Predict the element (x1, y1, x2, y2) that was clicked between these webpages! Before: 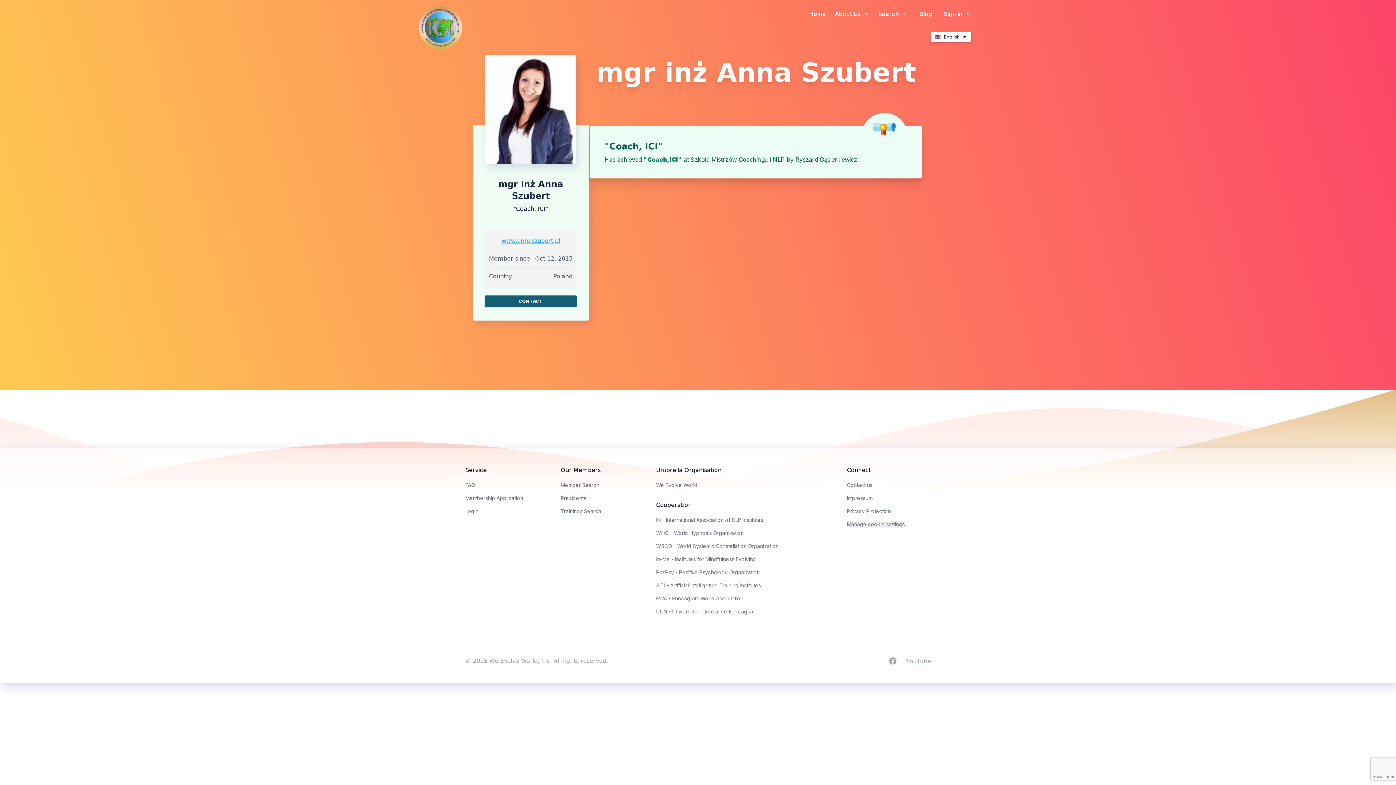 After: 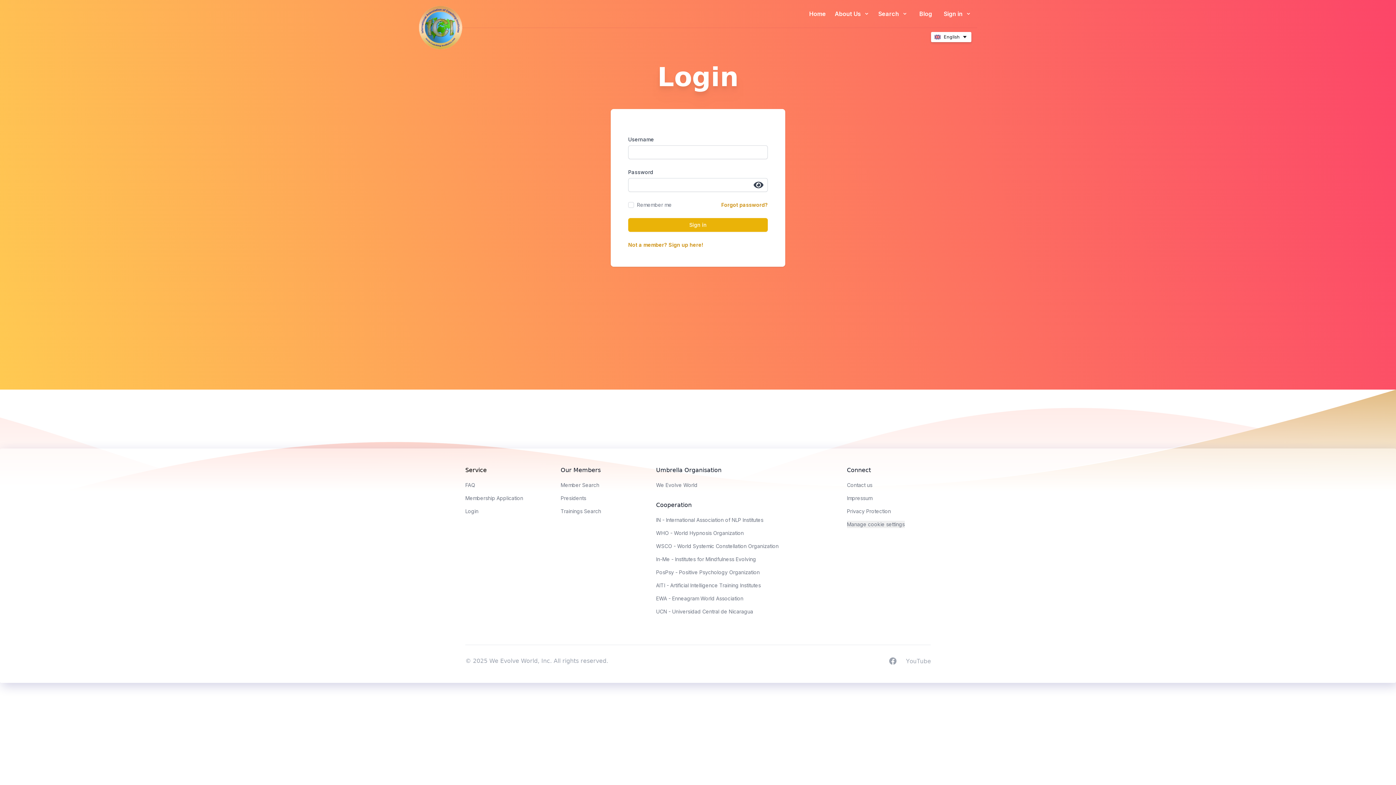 Action: label: Login bbox: (465, 508, 478, 514)